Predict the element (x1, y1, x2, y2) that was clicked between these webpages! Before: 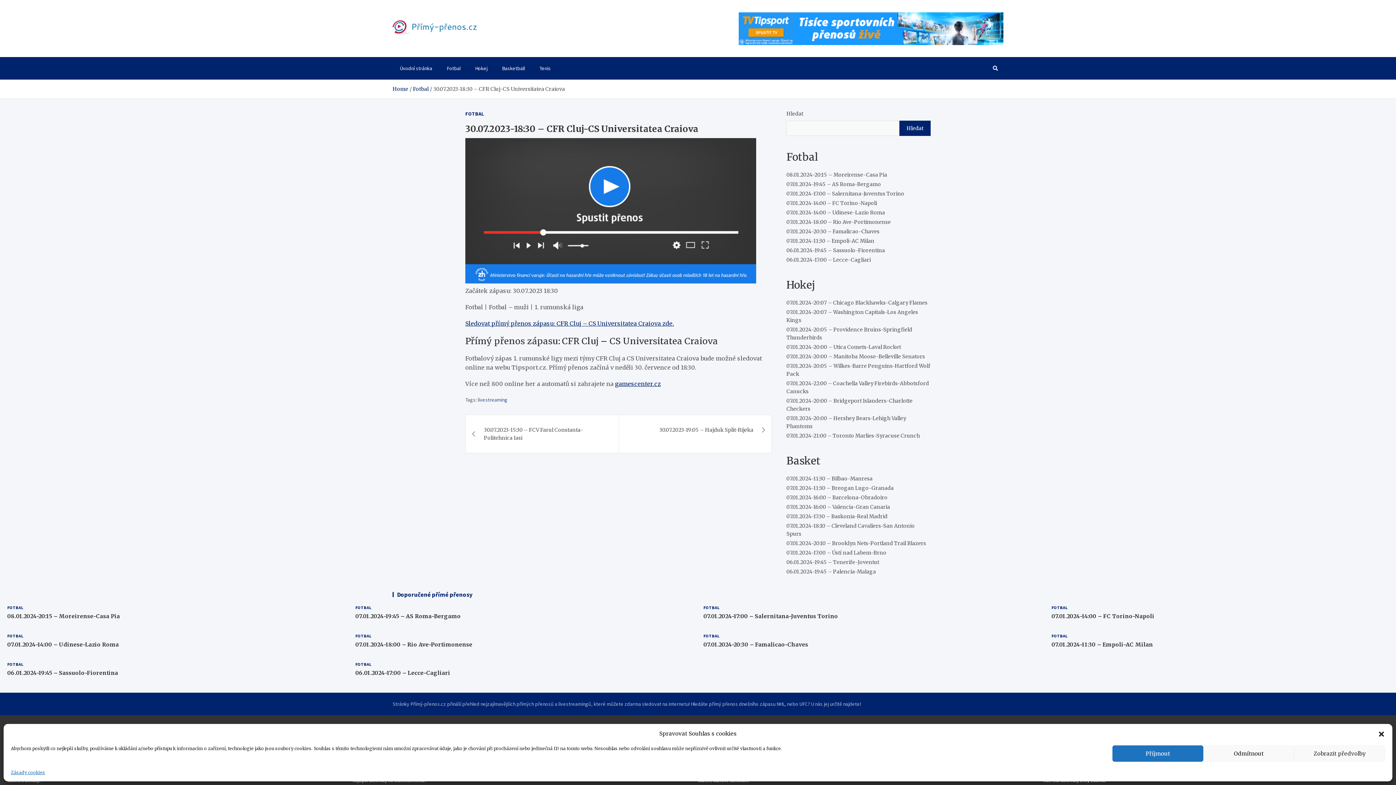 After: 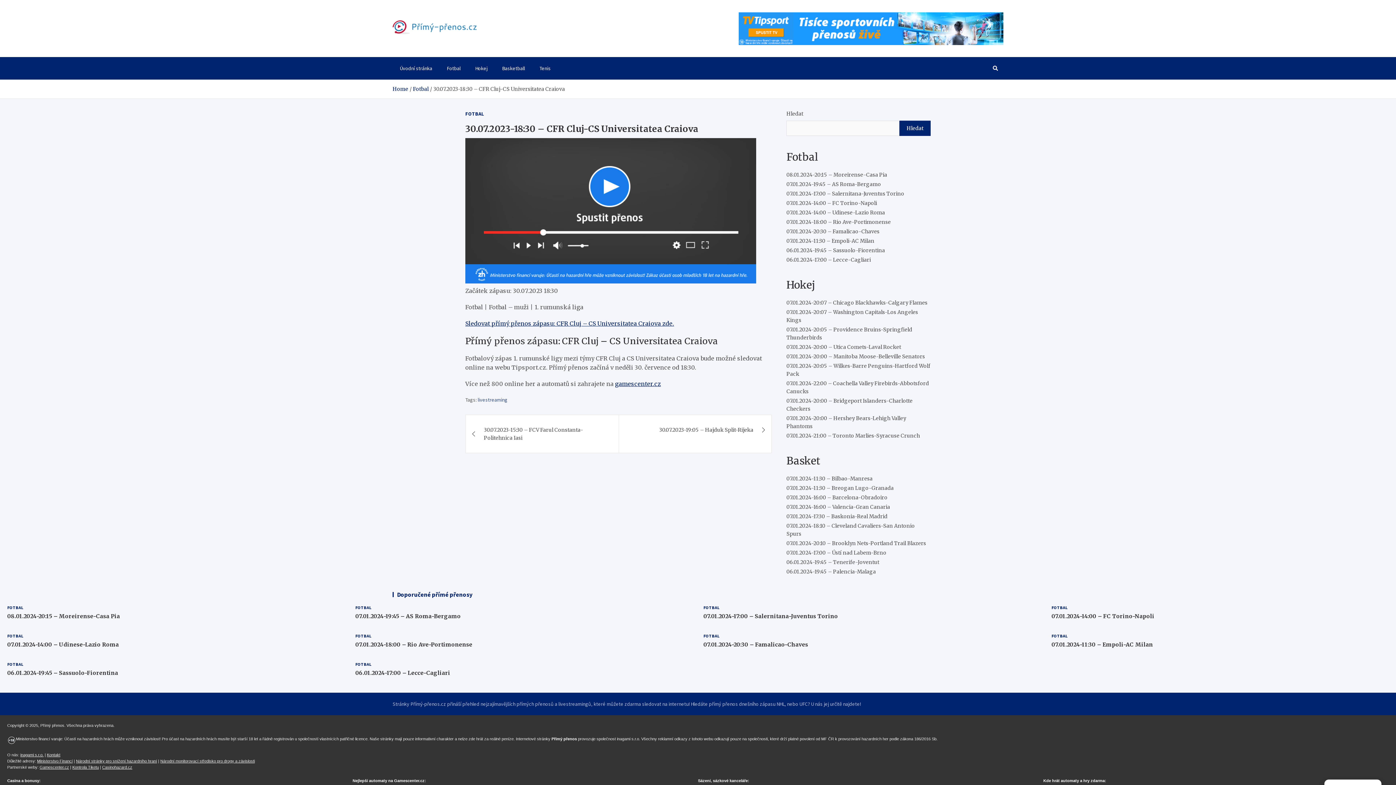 Action: bbox: (1203, 745, 1294, 762) label: Odmítnout